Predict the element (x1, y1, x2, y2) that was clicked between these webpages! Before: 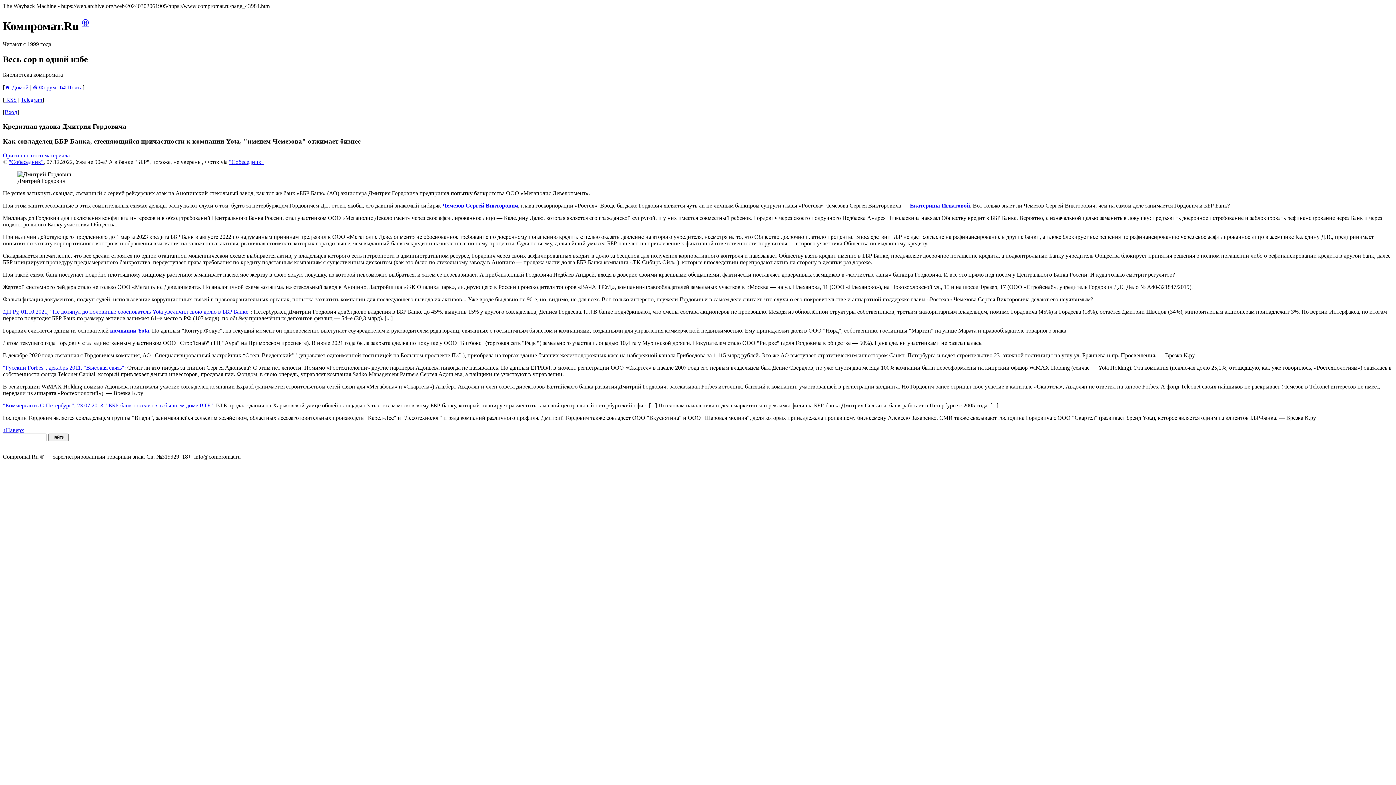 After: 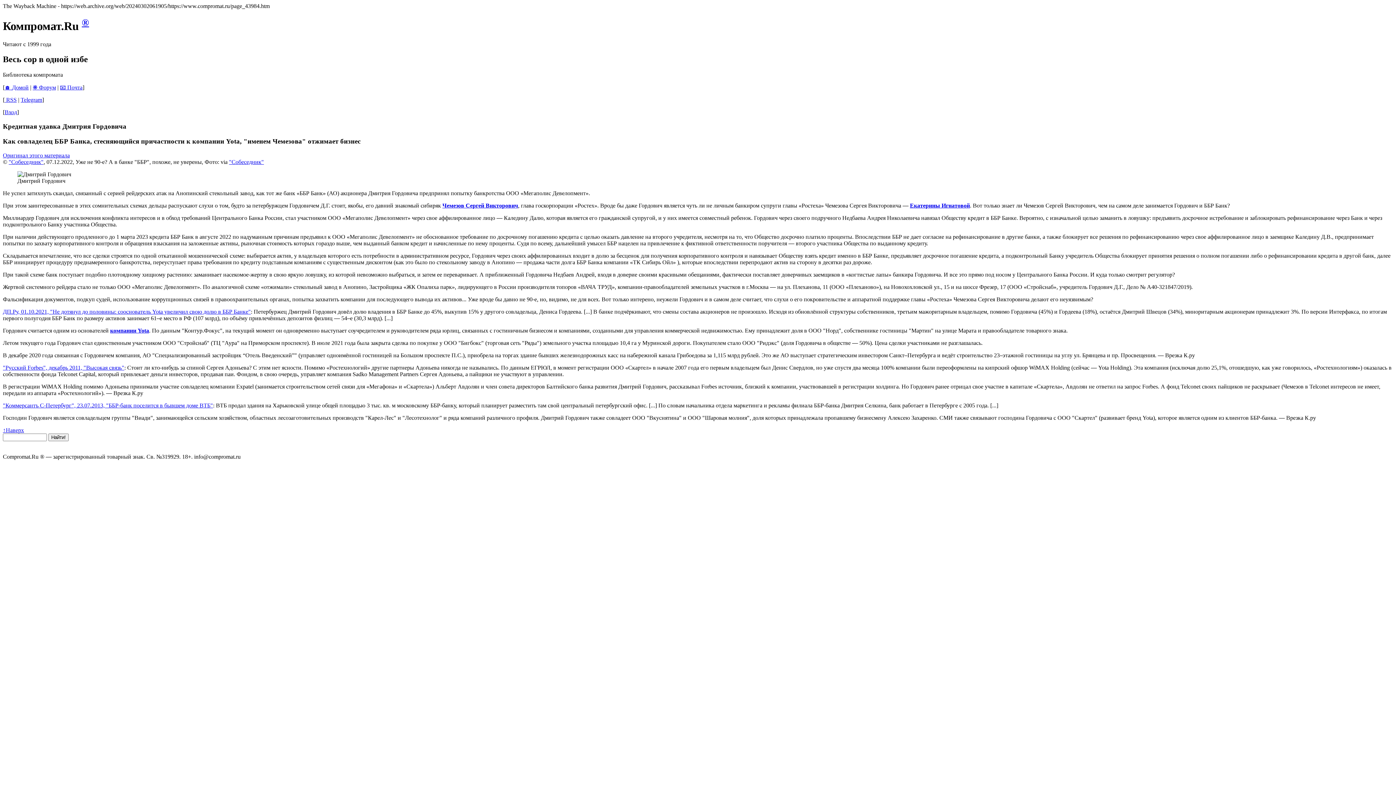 Action: bbox: (2, 308, 250, 314) label: ДП.Ру, 01.10.2021, "Не дотянул до половины: сооснователь Yota увеличил свою долю в ББР Банке"